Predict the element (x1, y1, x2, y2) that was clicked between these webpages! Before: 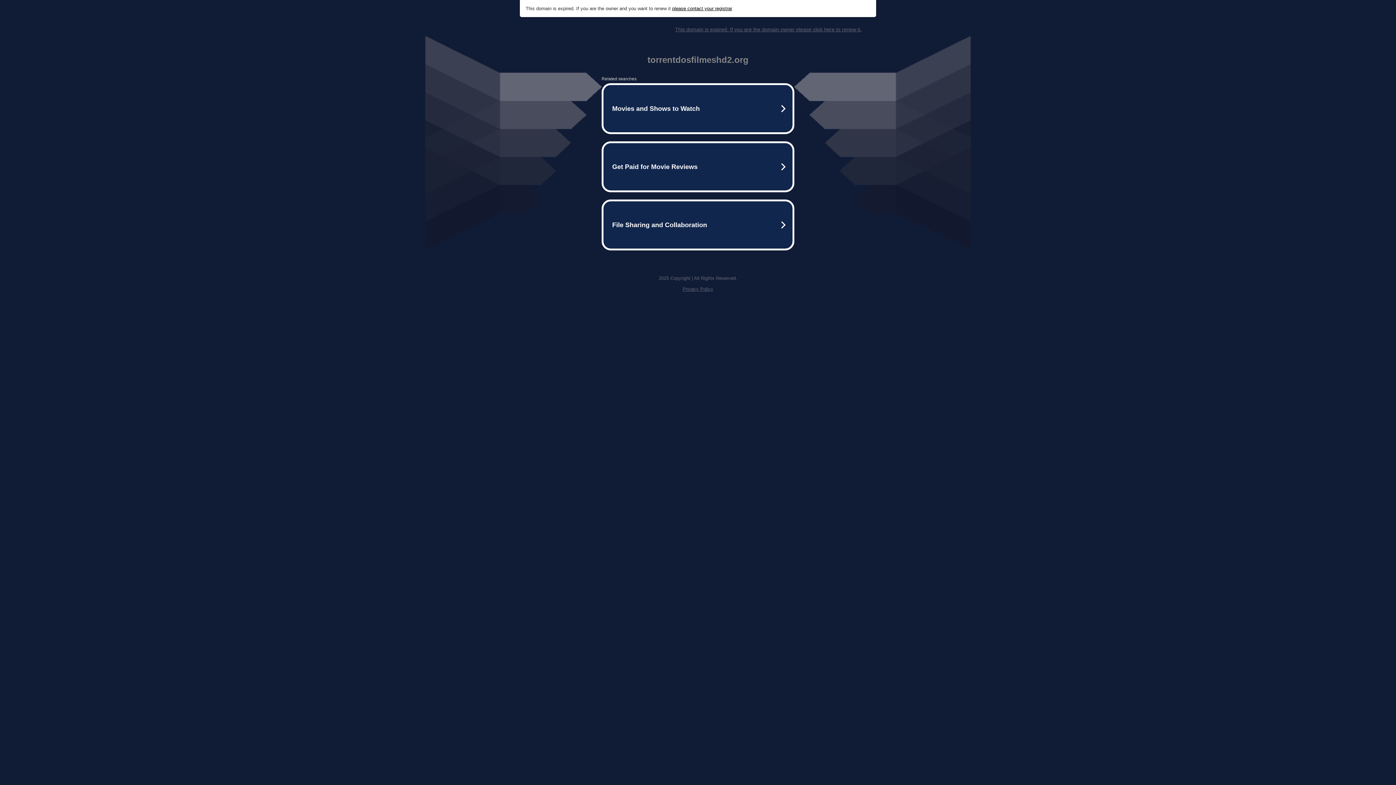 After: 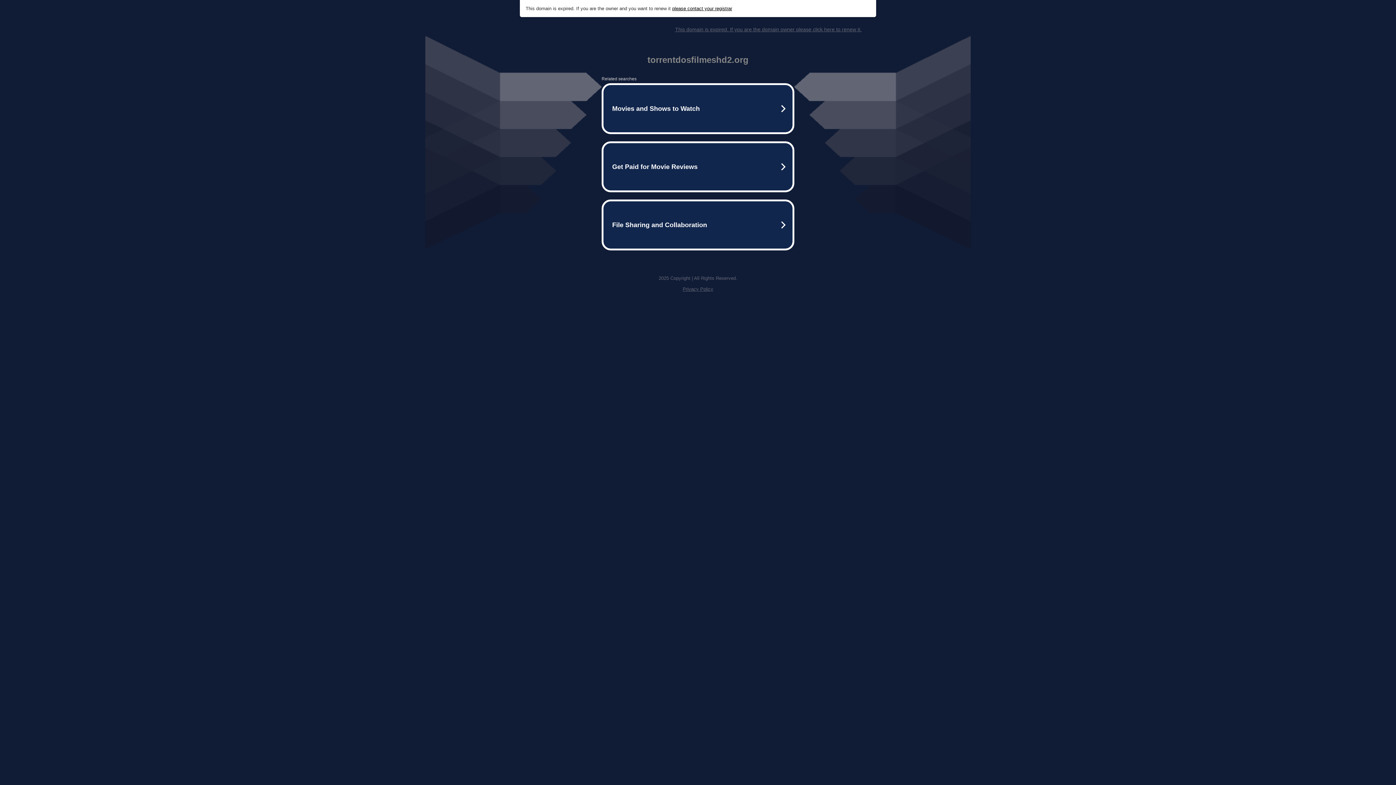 Action: label: please contact your registrar bbox: (672, 5, 732, 11)